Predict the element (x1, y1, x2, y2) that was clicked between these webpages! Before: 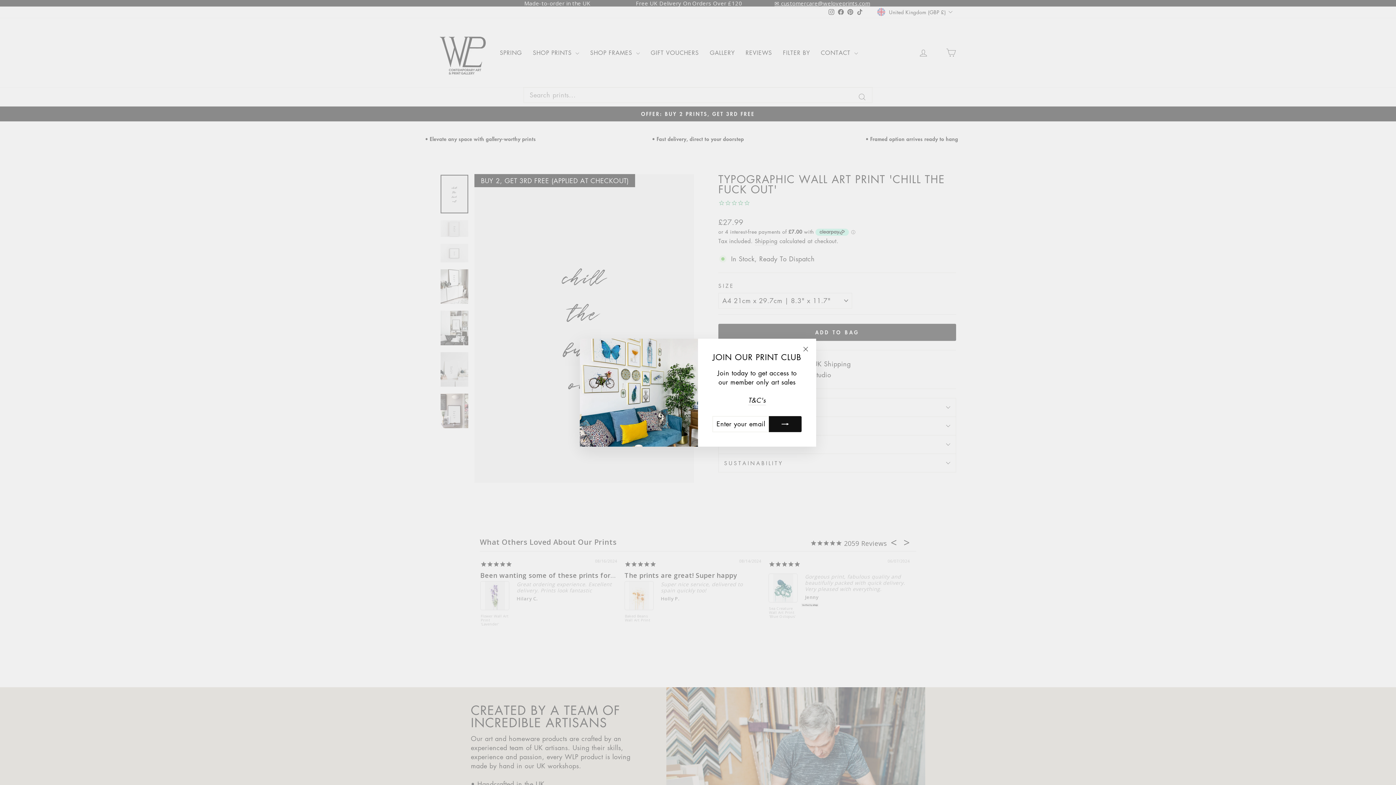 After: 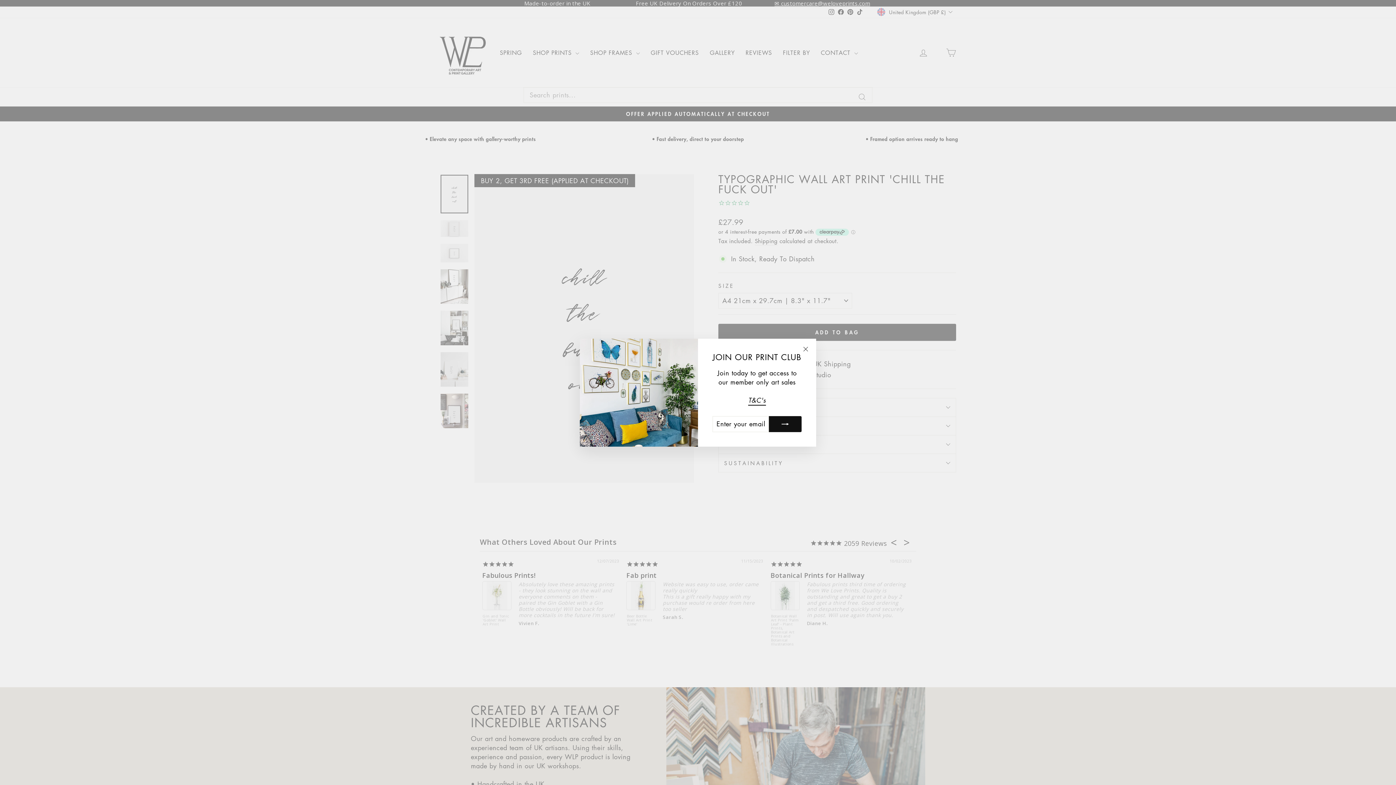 Action: label: T&C's bbox: (748, 406, 766, 416)